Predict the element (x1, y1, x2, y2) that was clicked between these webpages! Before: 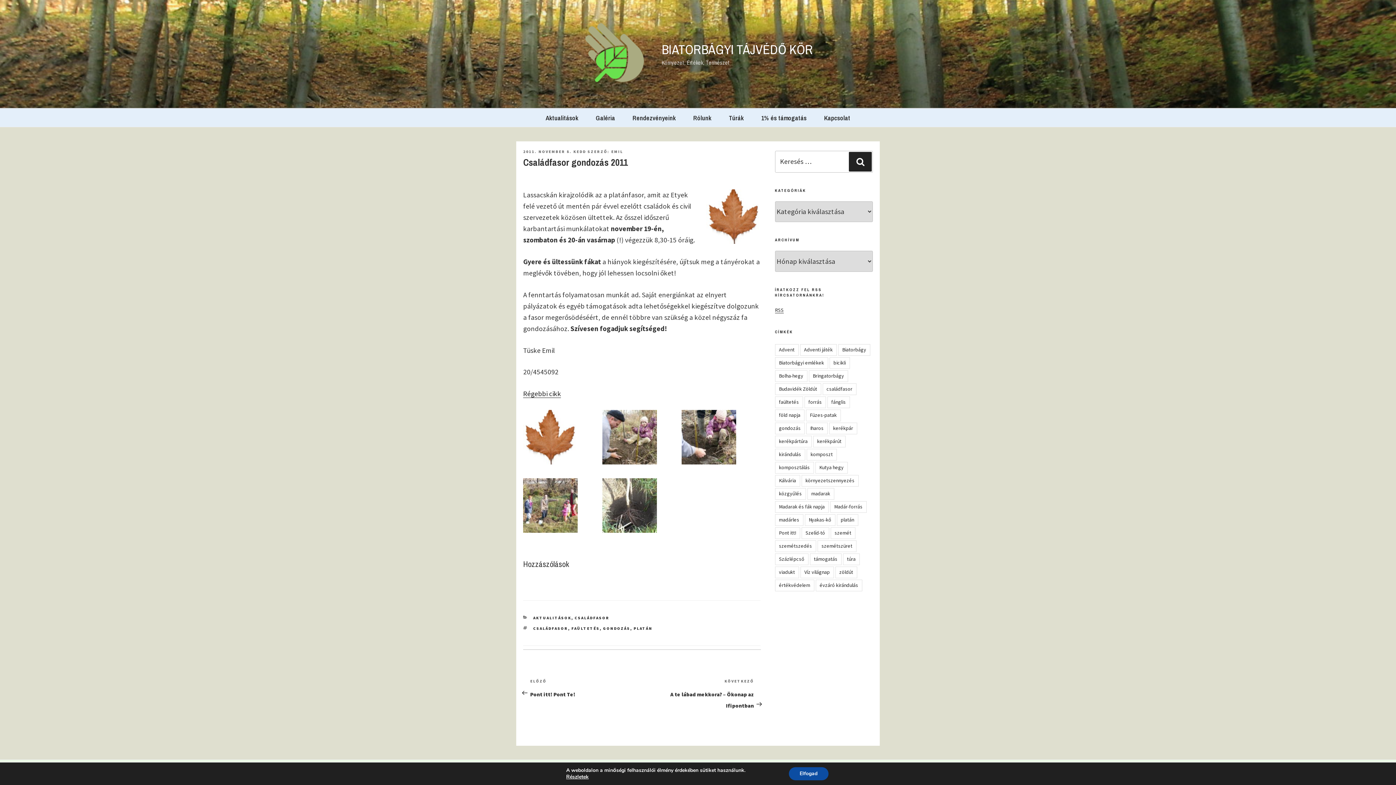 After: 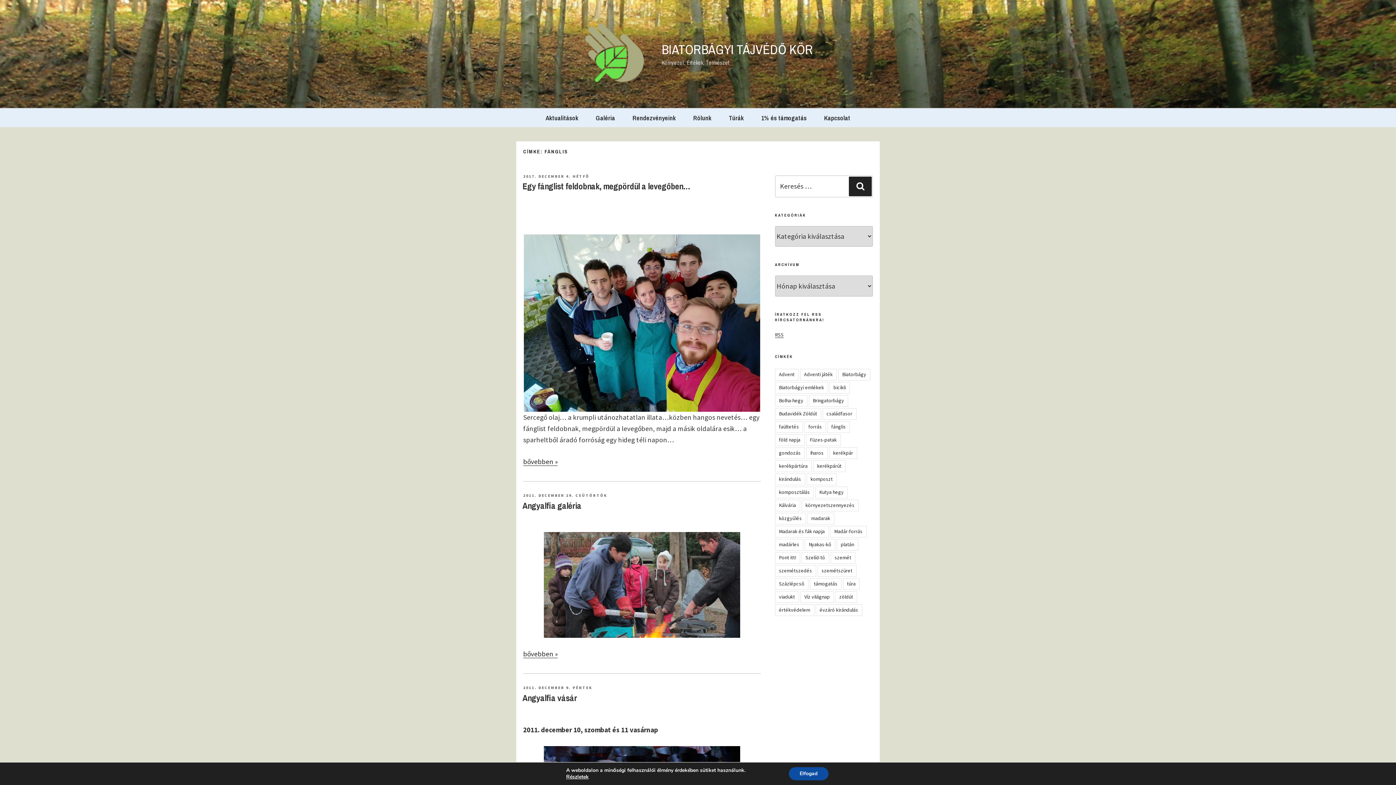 Action: label: fánglis (5 elem) bbox: (827, 396, 850, 408)